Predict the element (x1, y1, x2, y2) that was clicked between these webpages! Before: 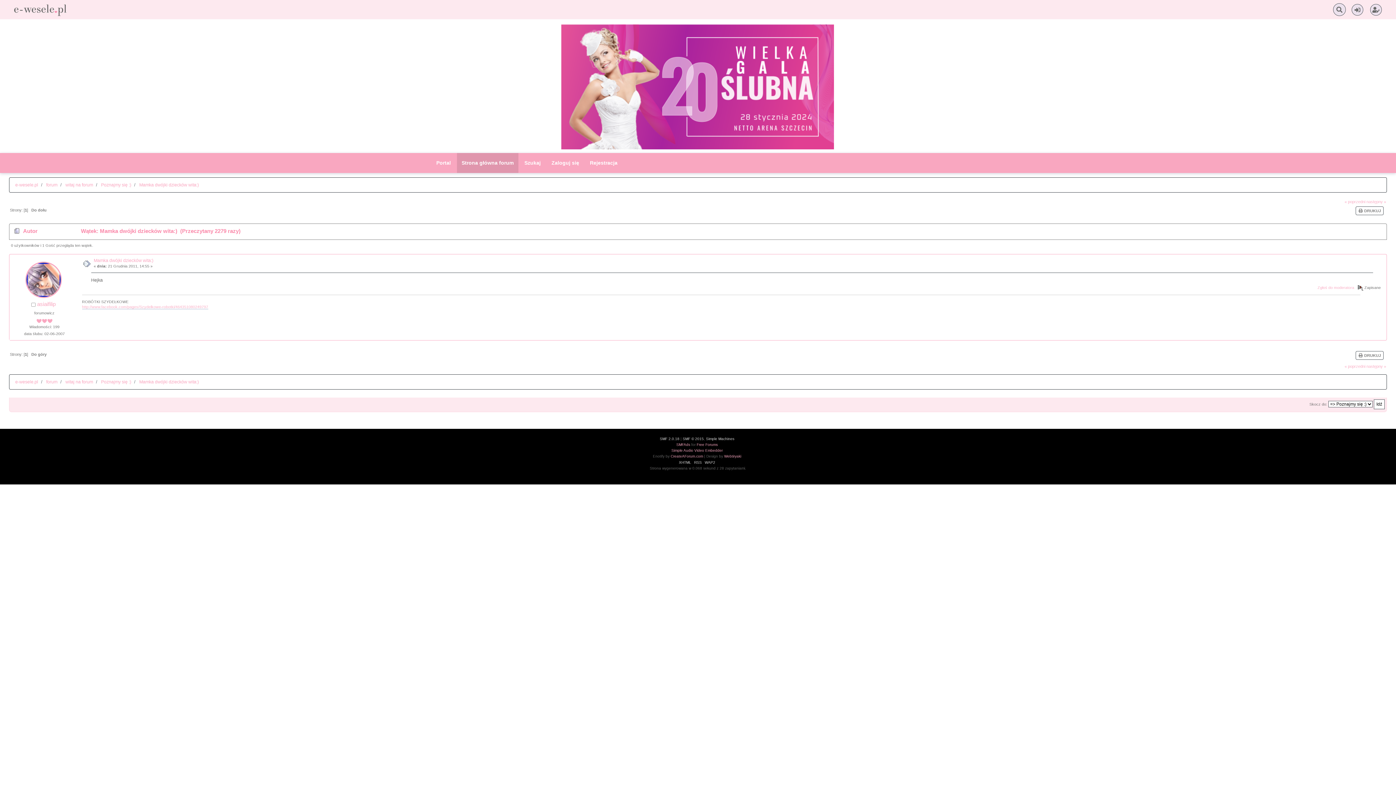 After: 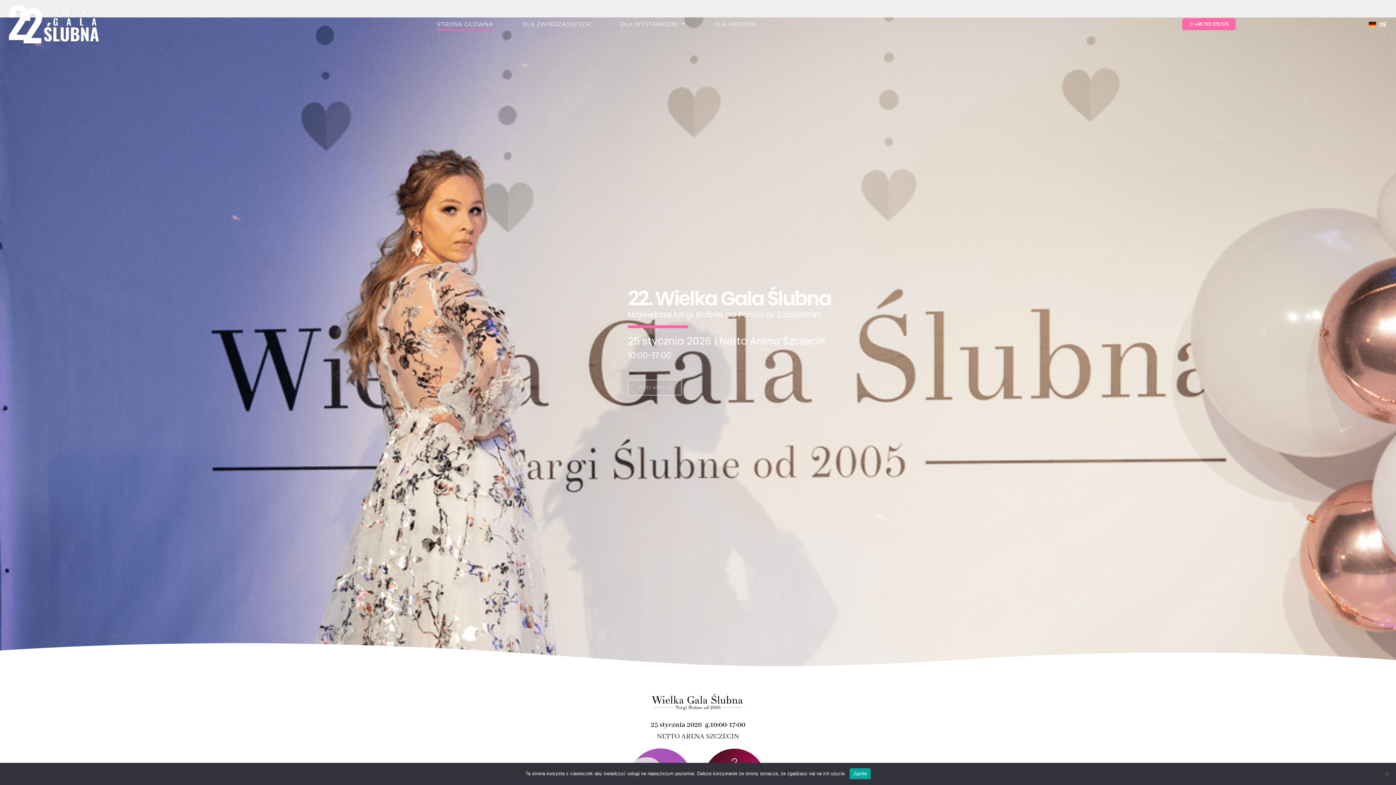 Action: bbox: (561, 77, 834, 92)